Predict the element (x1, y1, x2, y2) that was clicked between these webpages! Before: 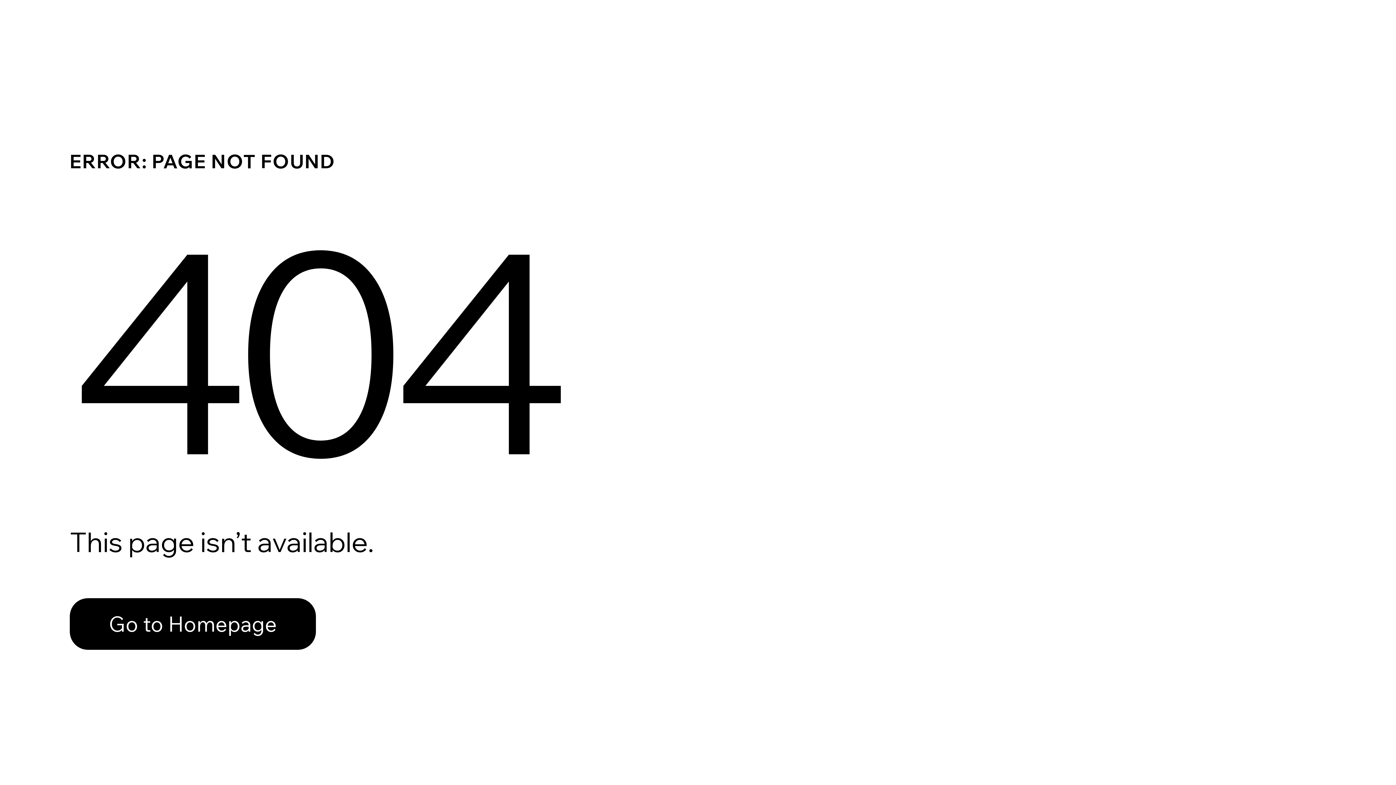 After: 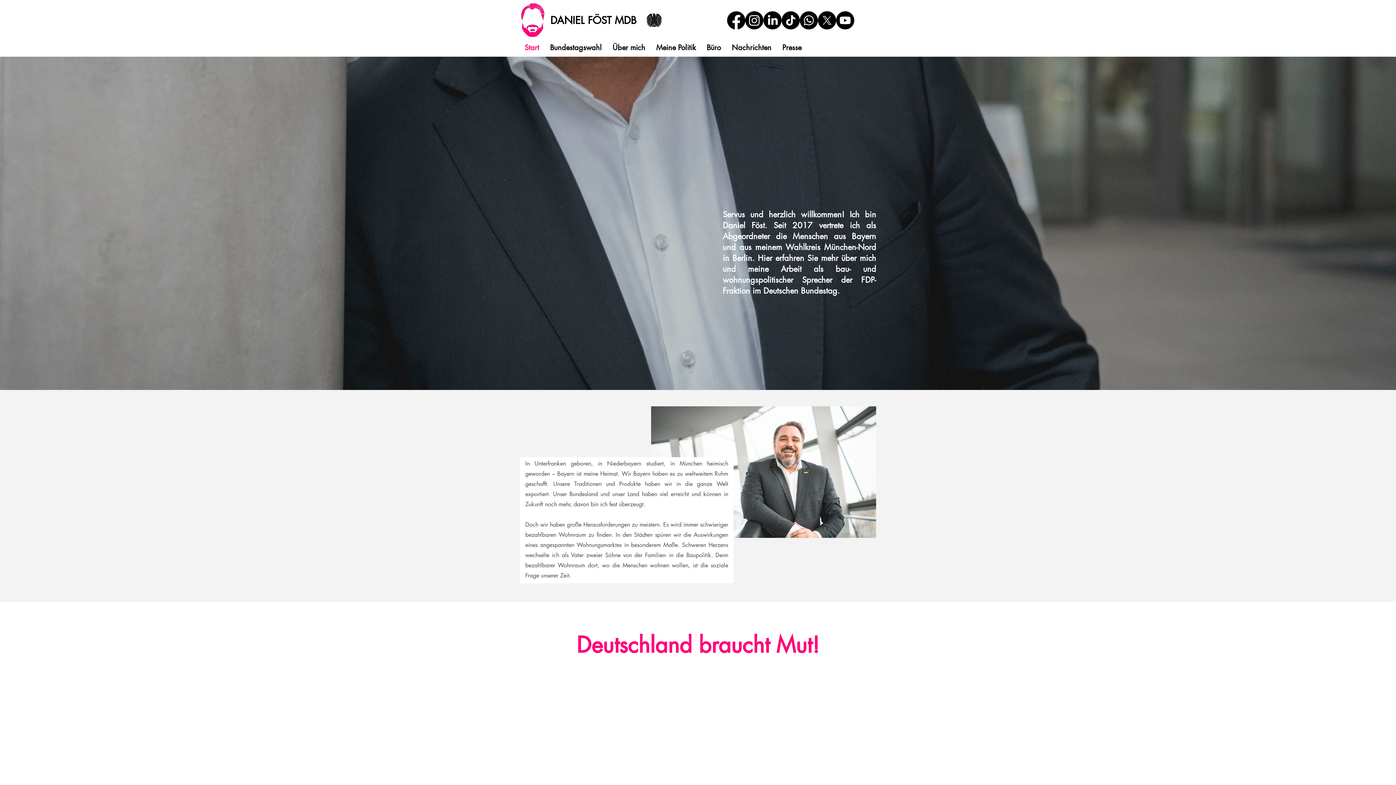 Action: label: Go to Homepage bbox: (69, 598, 316, 650)